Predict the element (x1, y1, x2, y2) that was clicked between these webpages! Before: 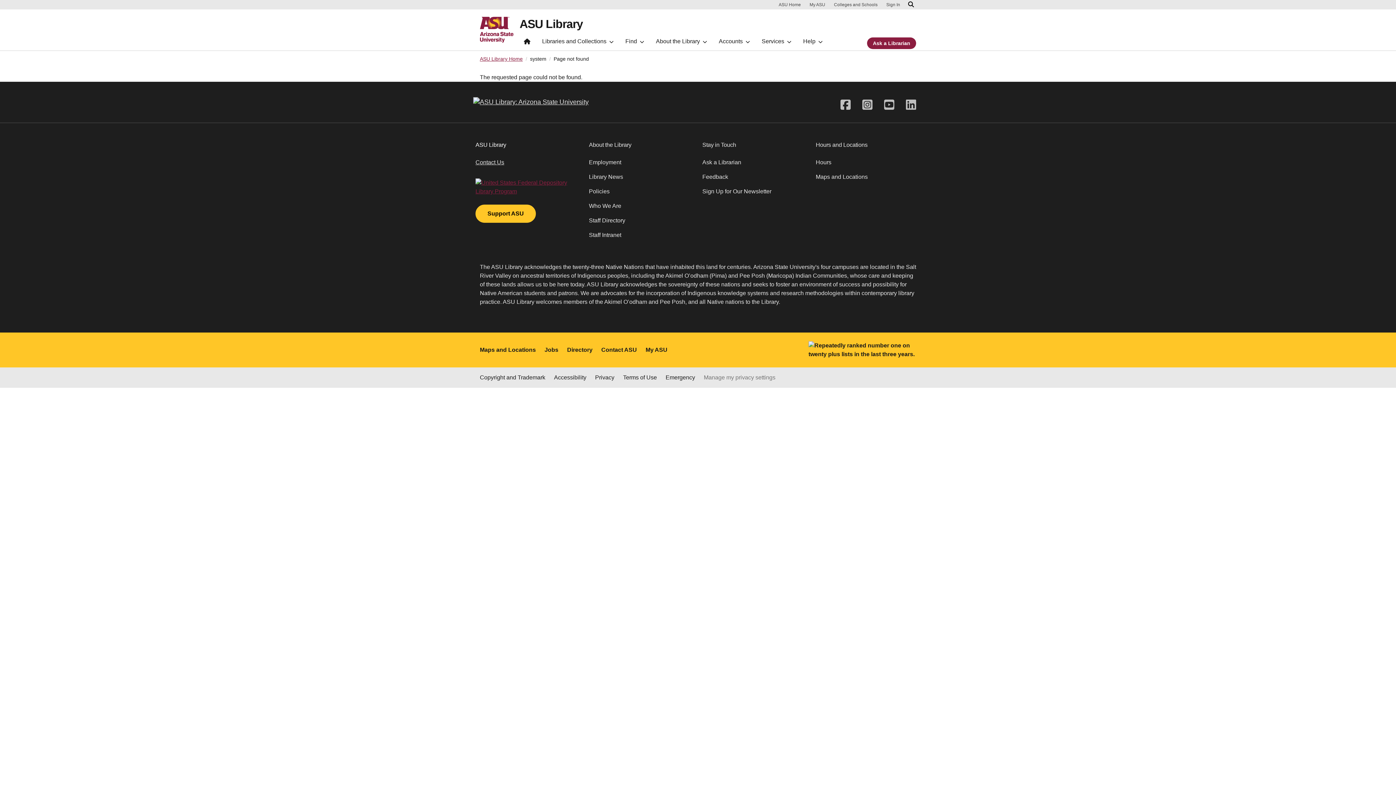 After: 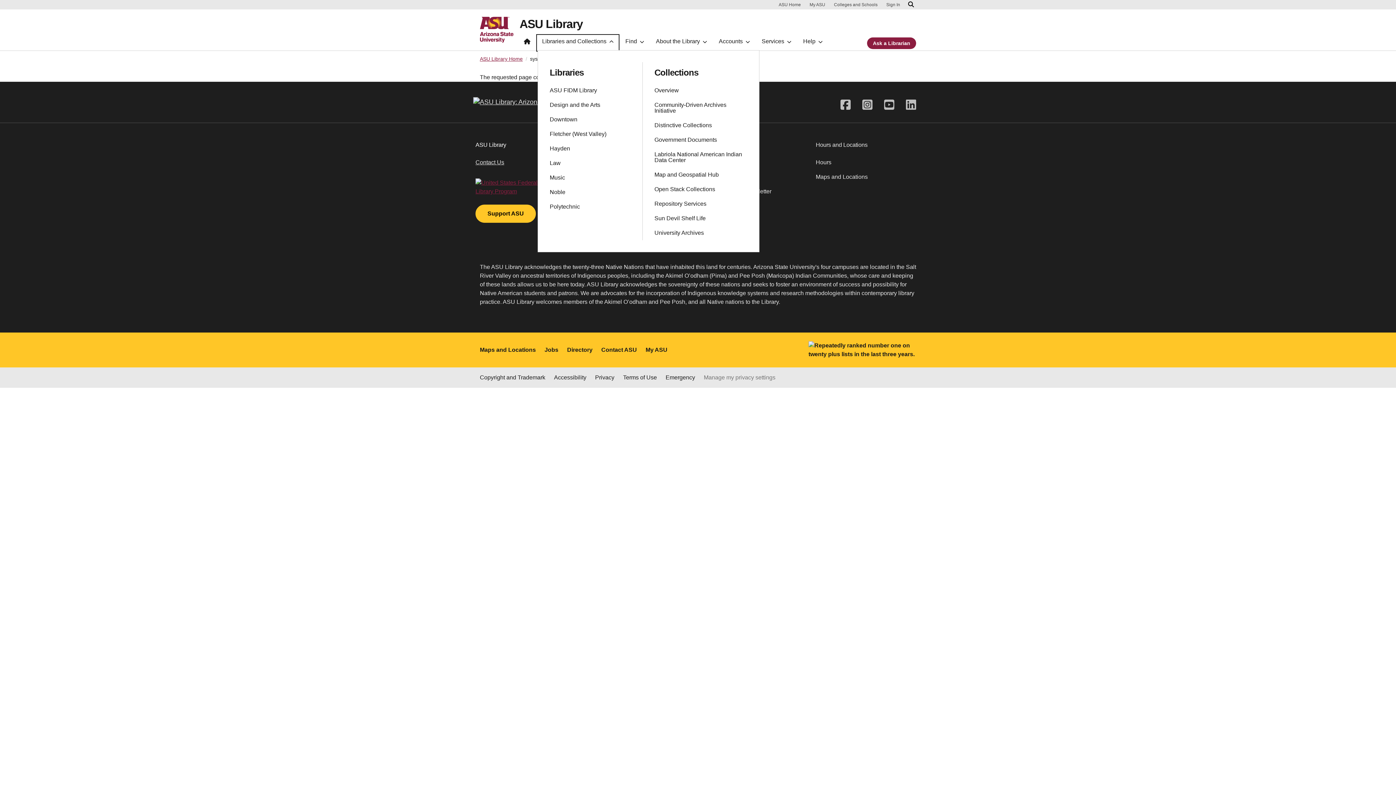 Action: label: Libraries and Collections bbox: (537, 35, 618, 50)